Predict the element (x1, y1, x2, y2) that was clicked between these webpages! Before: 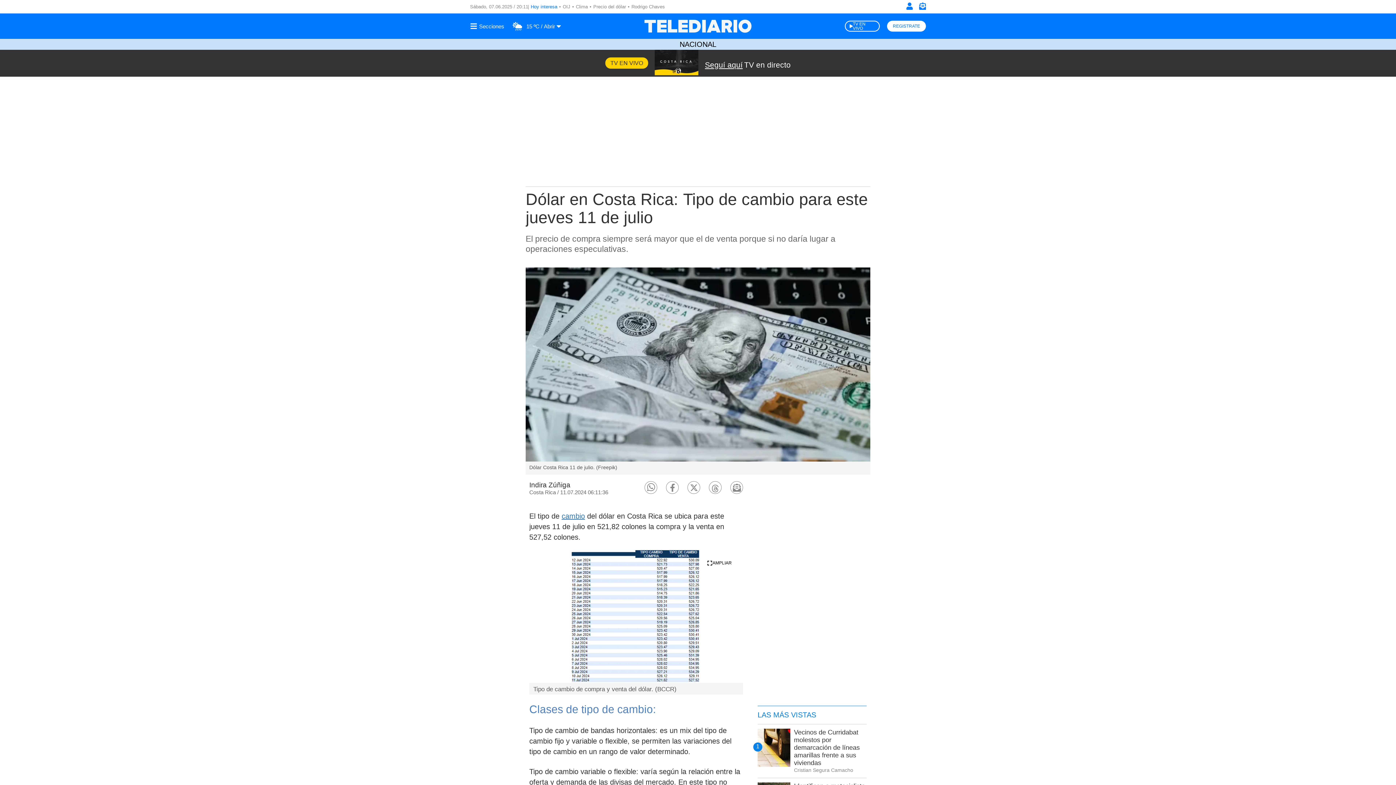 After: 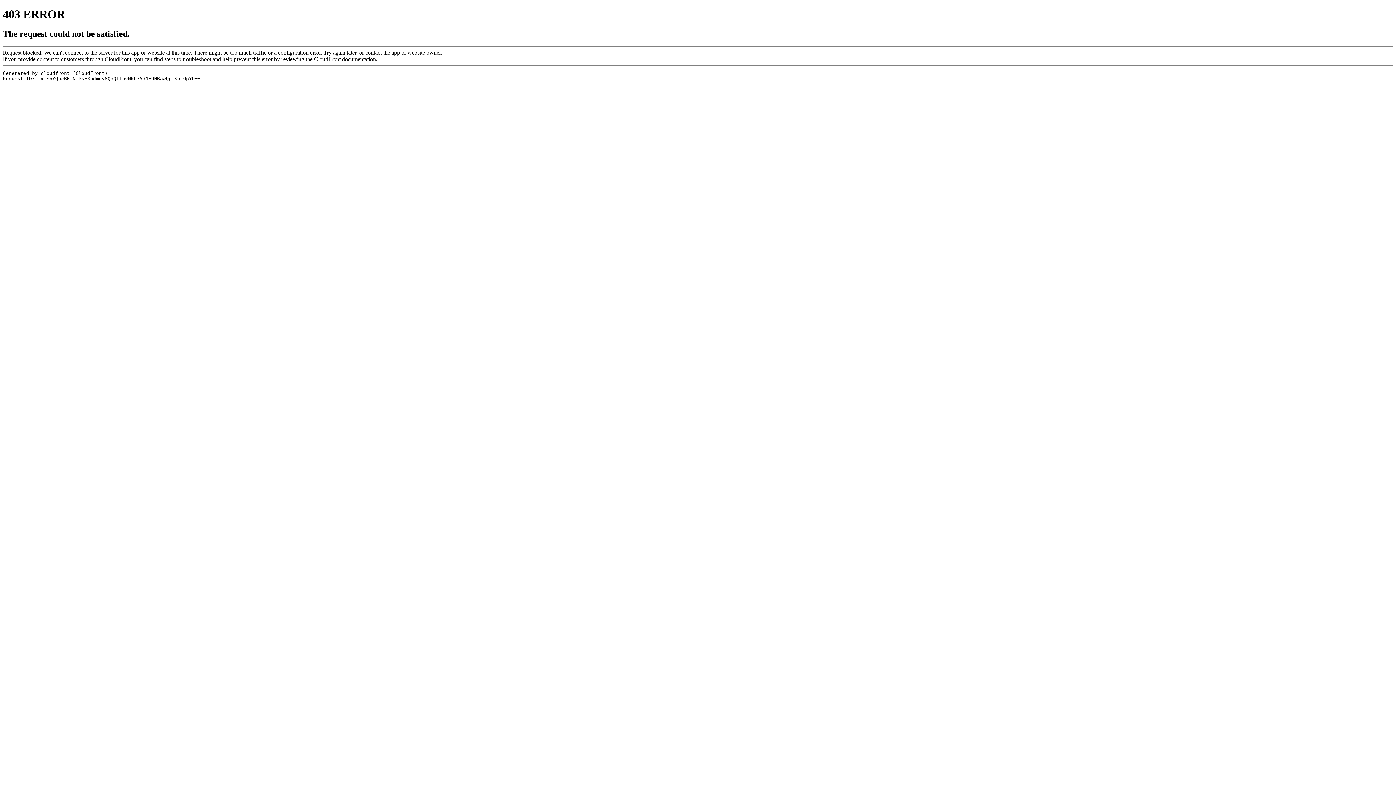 Action: label: Clima bbox: (576, 4, 588, 9)